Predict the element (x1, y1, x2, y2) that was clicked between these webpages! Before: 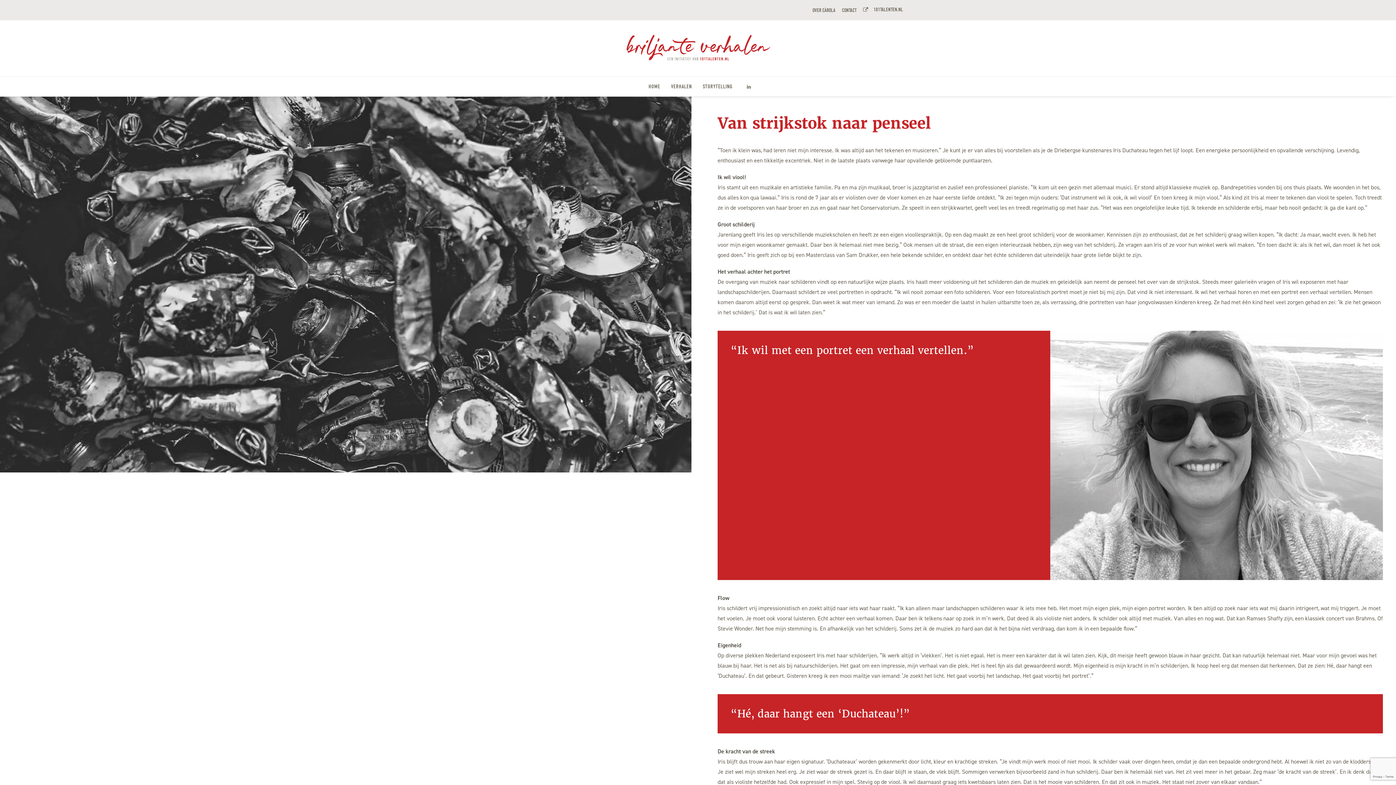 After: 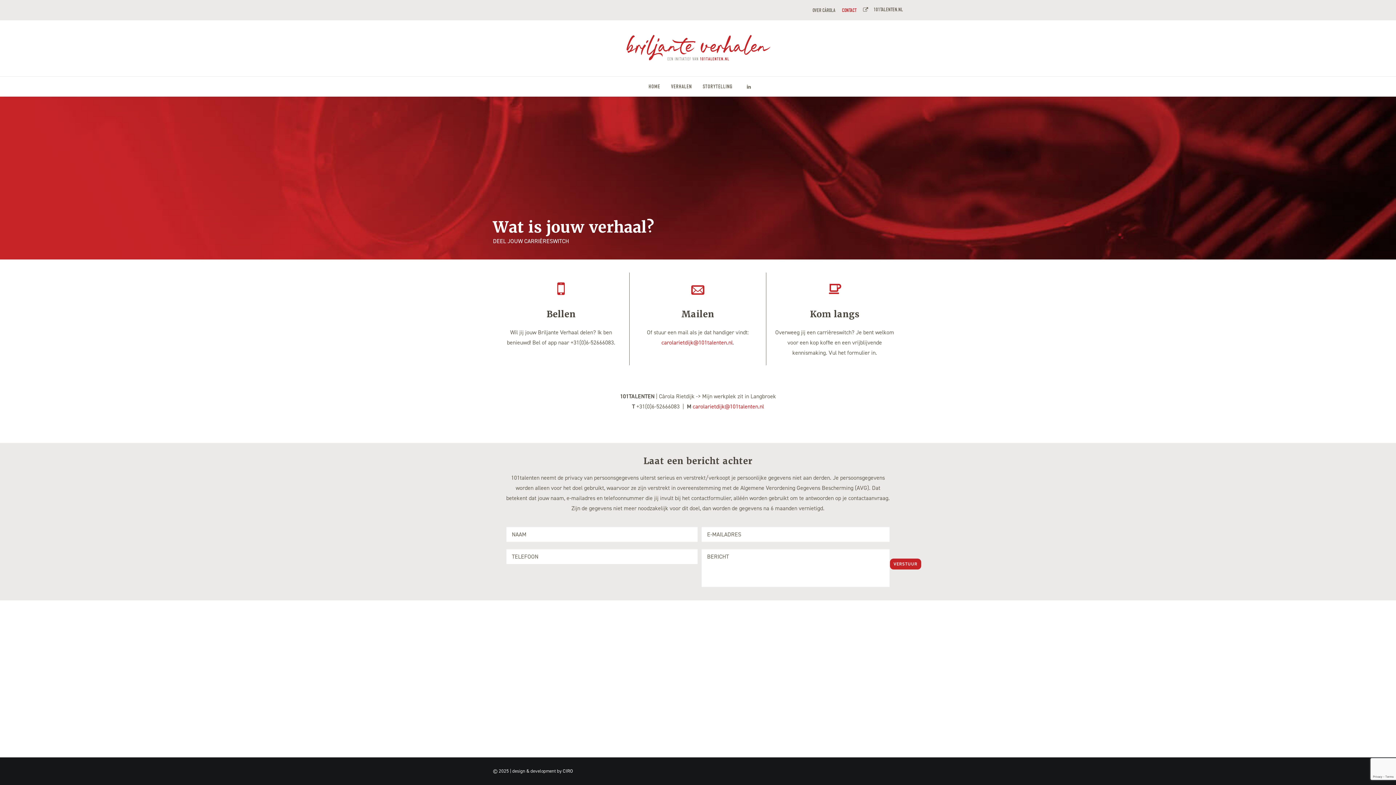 Action: bbox: (840, 0, 860, 19) label: CONTACT